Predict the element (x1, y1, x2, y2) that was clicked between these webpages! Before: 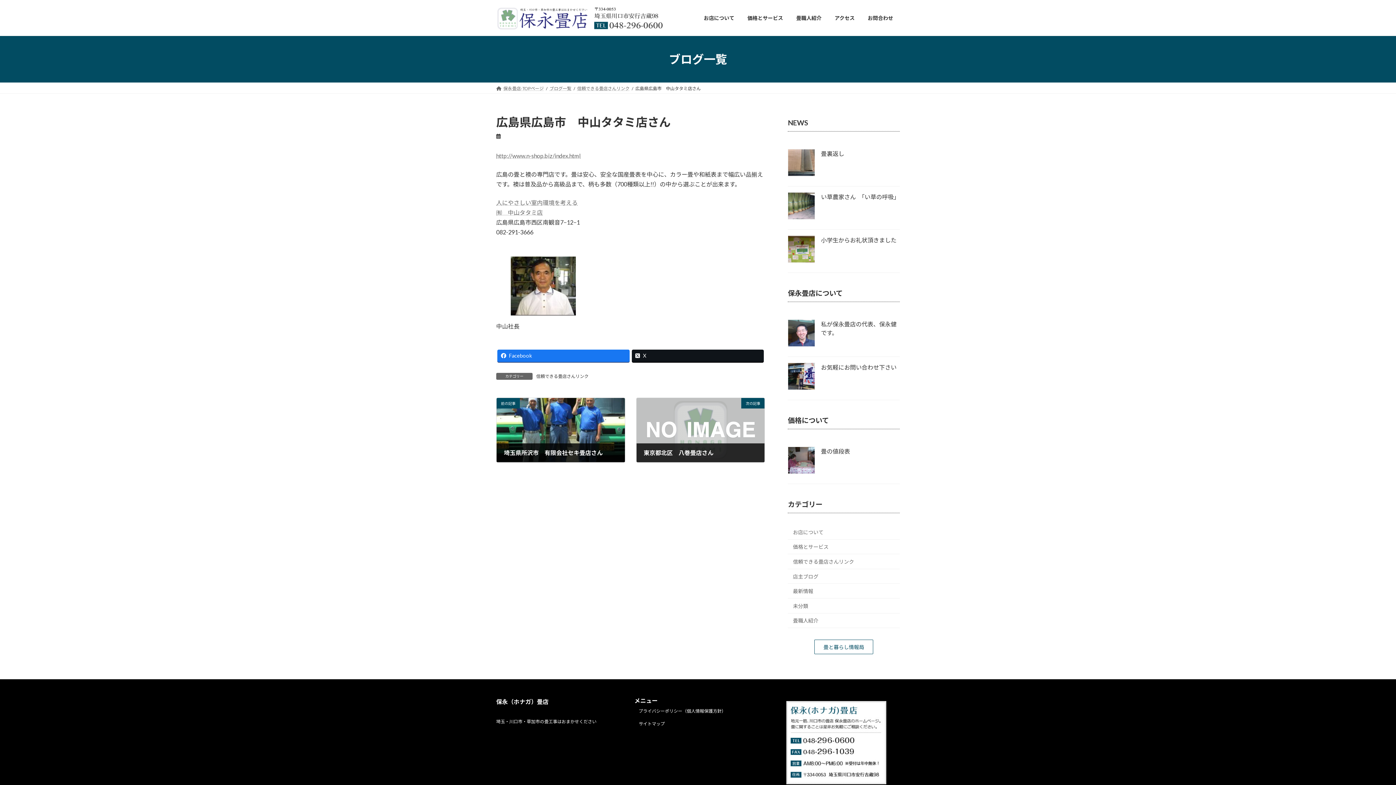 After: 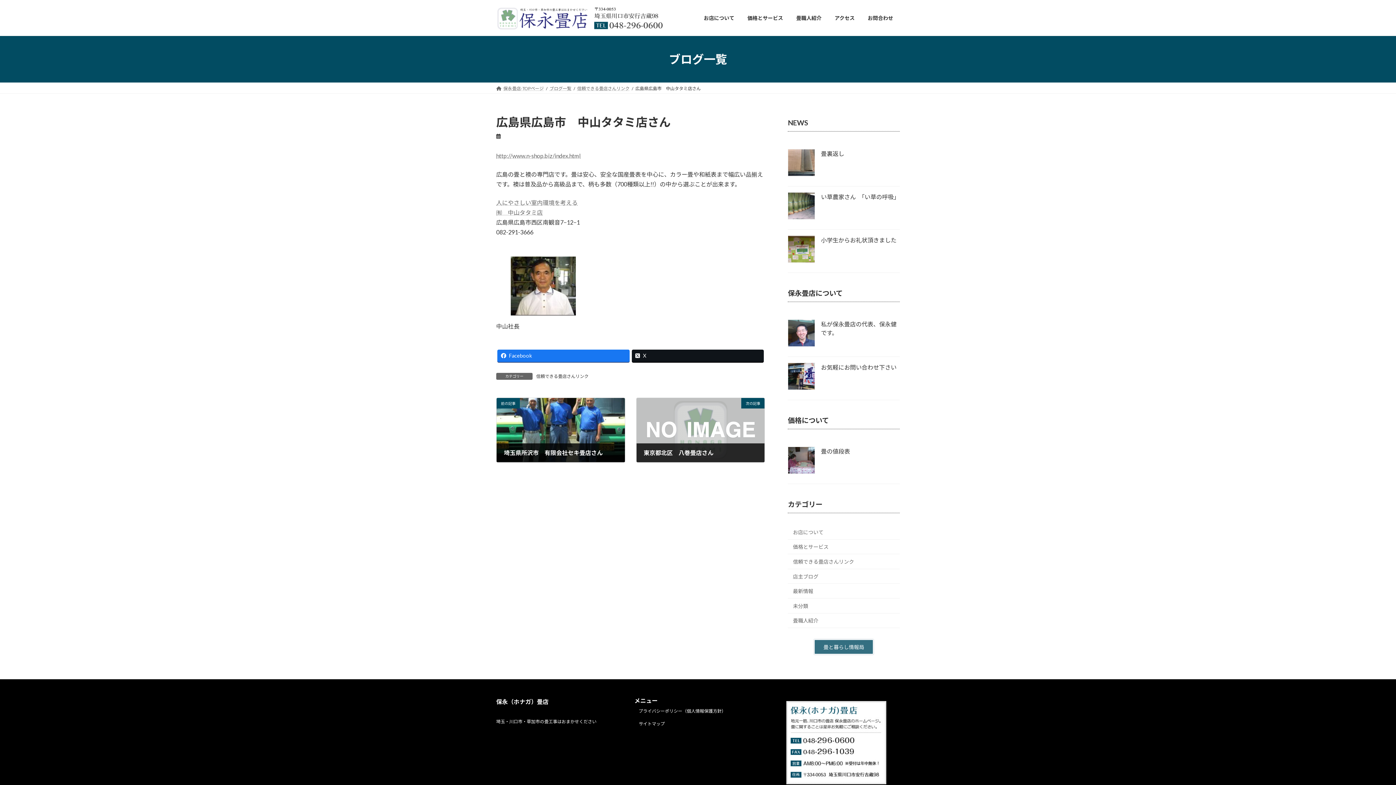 Action: label: 畳と暮らし情報局 bbox: (814, 640, 873, 654)